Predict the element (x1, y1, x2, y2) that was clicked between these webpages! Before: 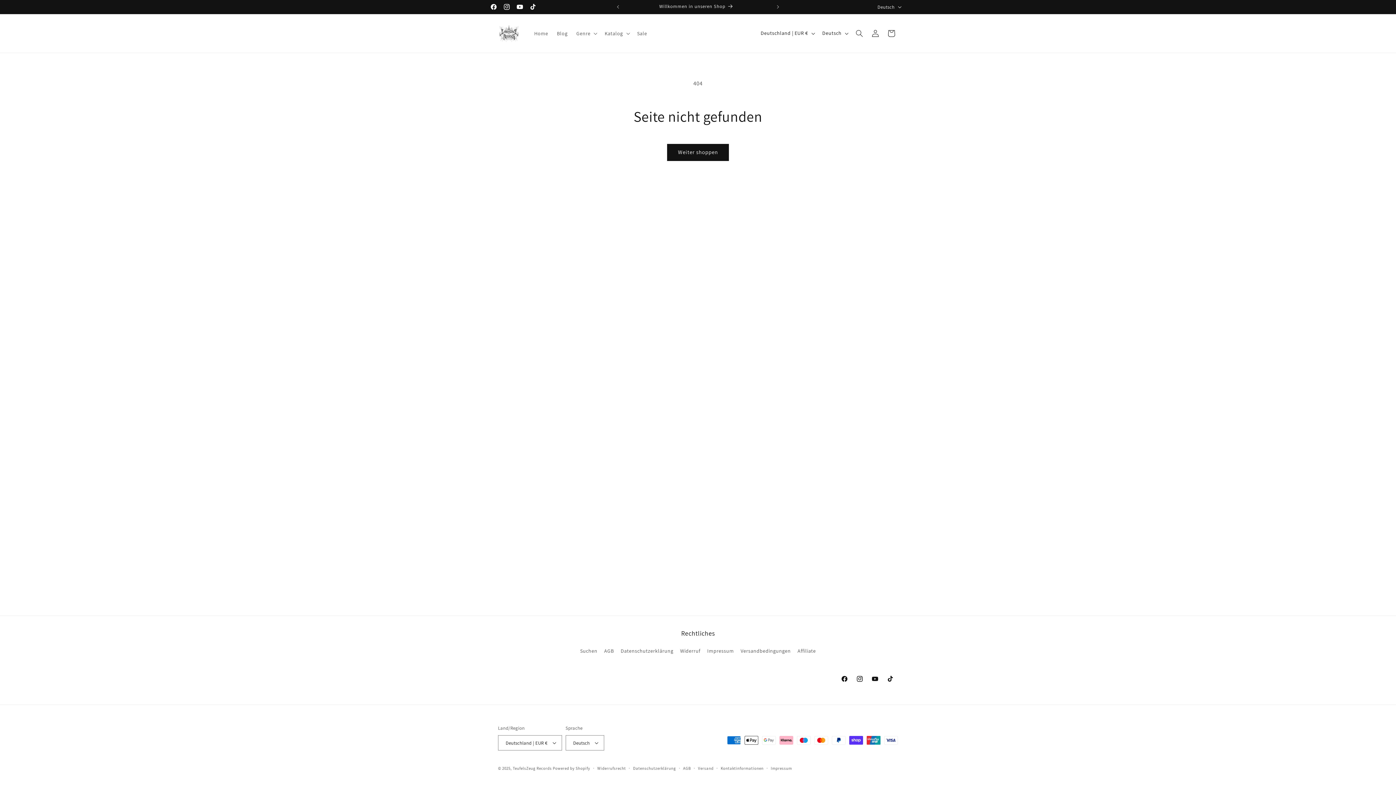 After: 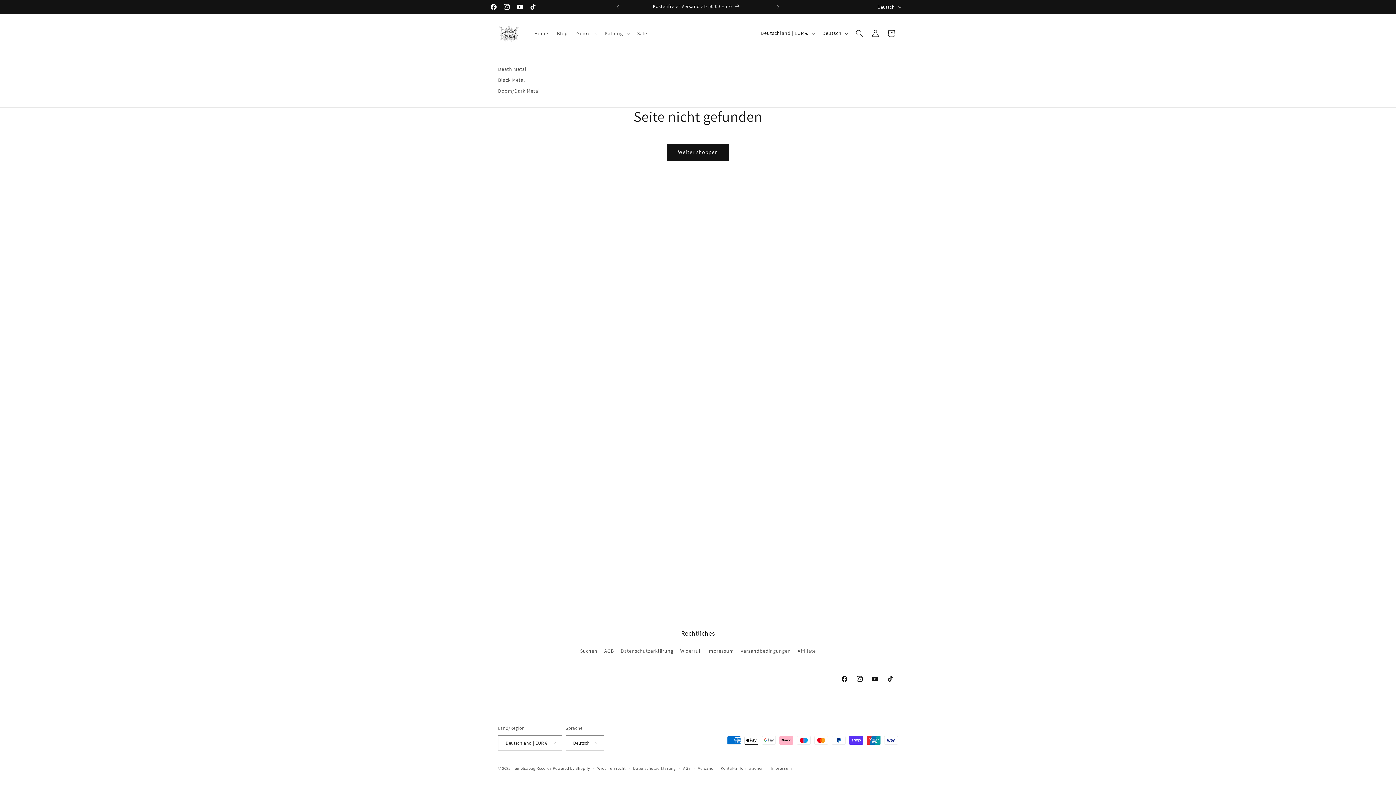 Action: label: Genre bbox: (572, 25, 600, 41)